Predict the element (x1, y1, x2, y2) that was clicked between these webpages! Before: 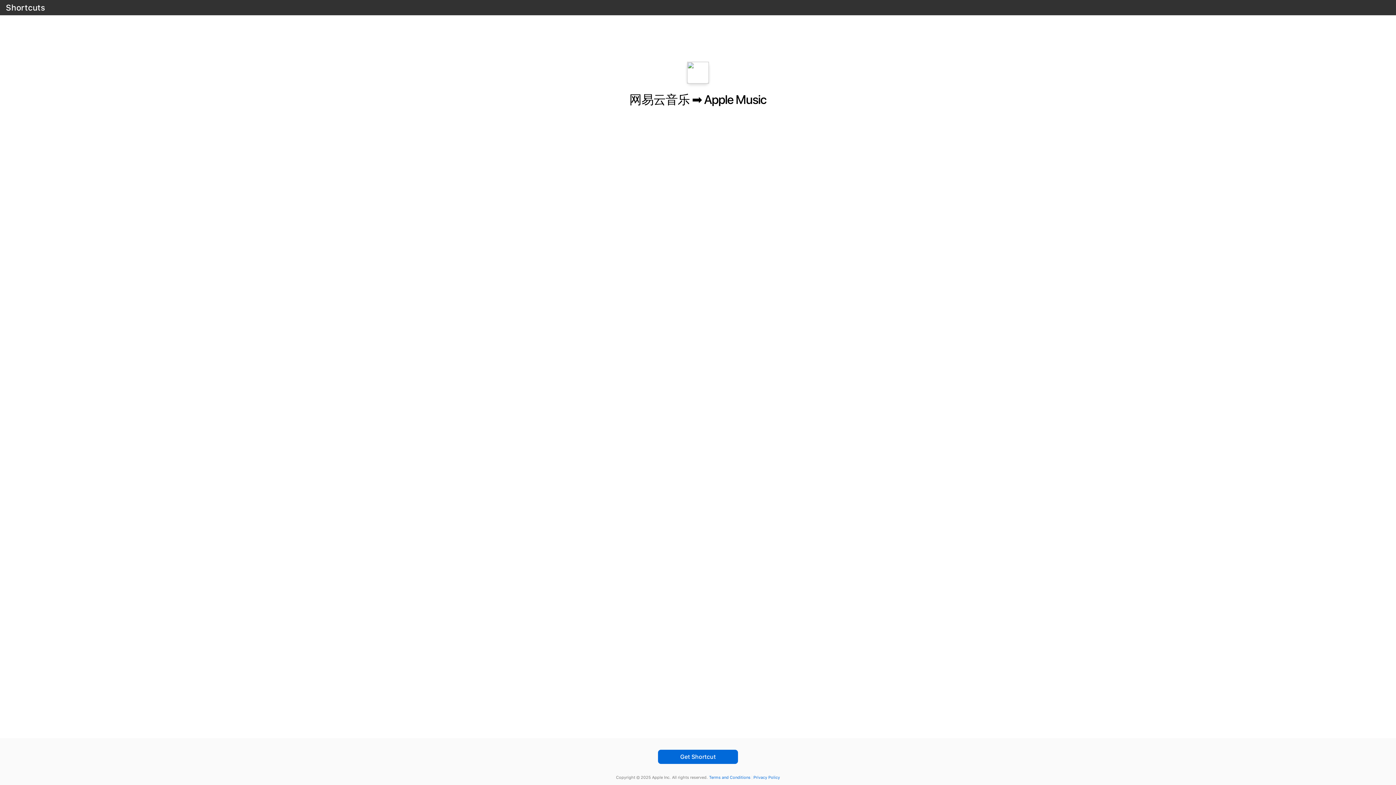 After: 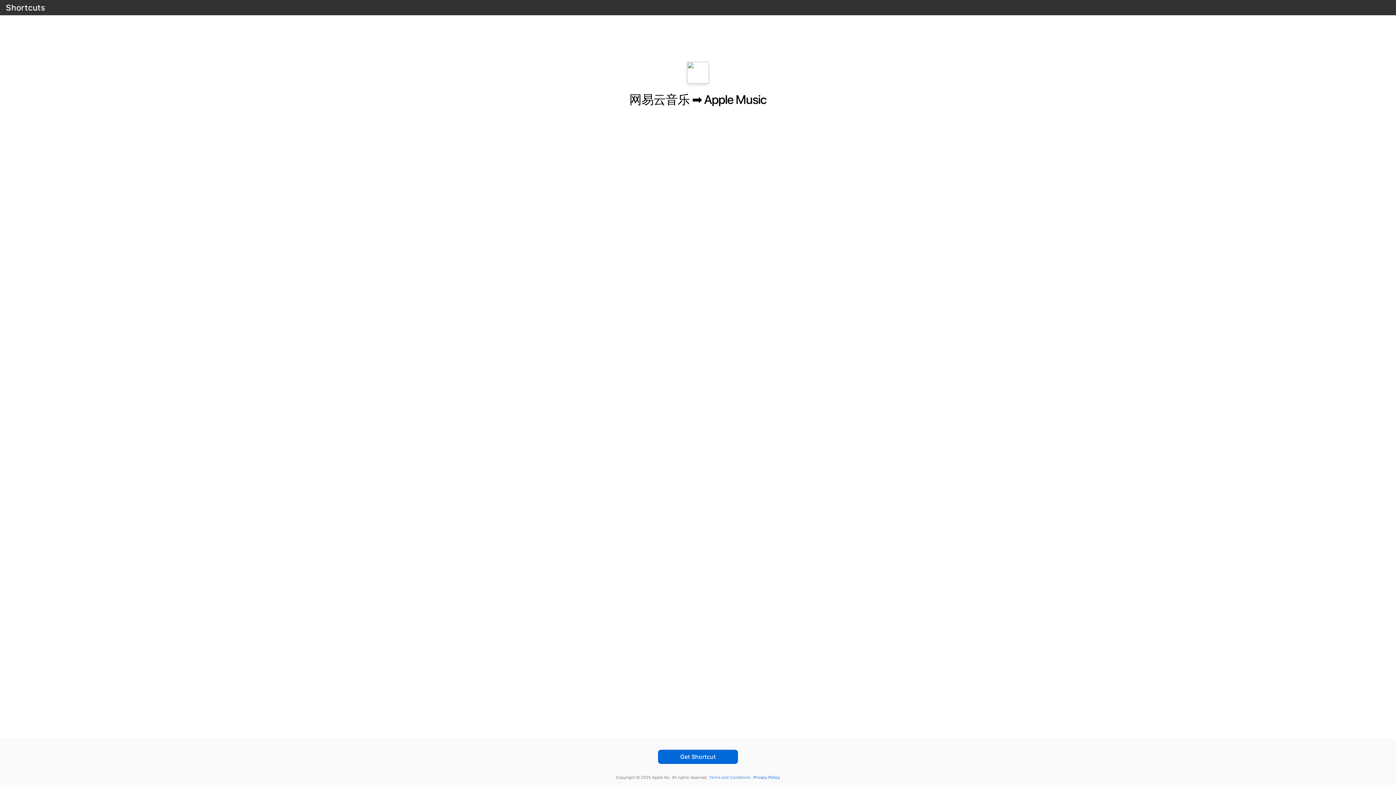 Action: bbox: (707, 775, 750, 780) label: Terms and Conditions